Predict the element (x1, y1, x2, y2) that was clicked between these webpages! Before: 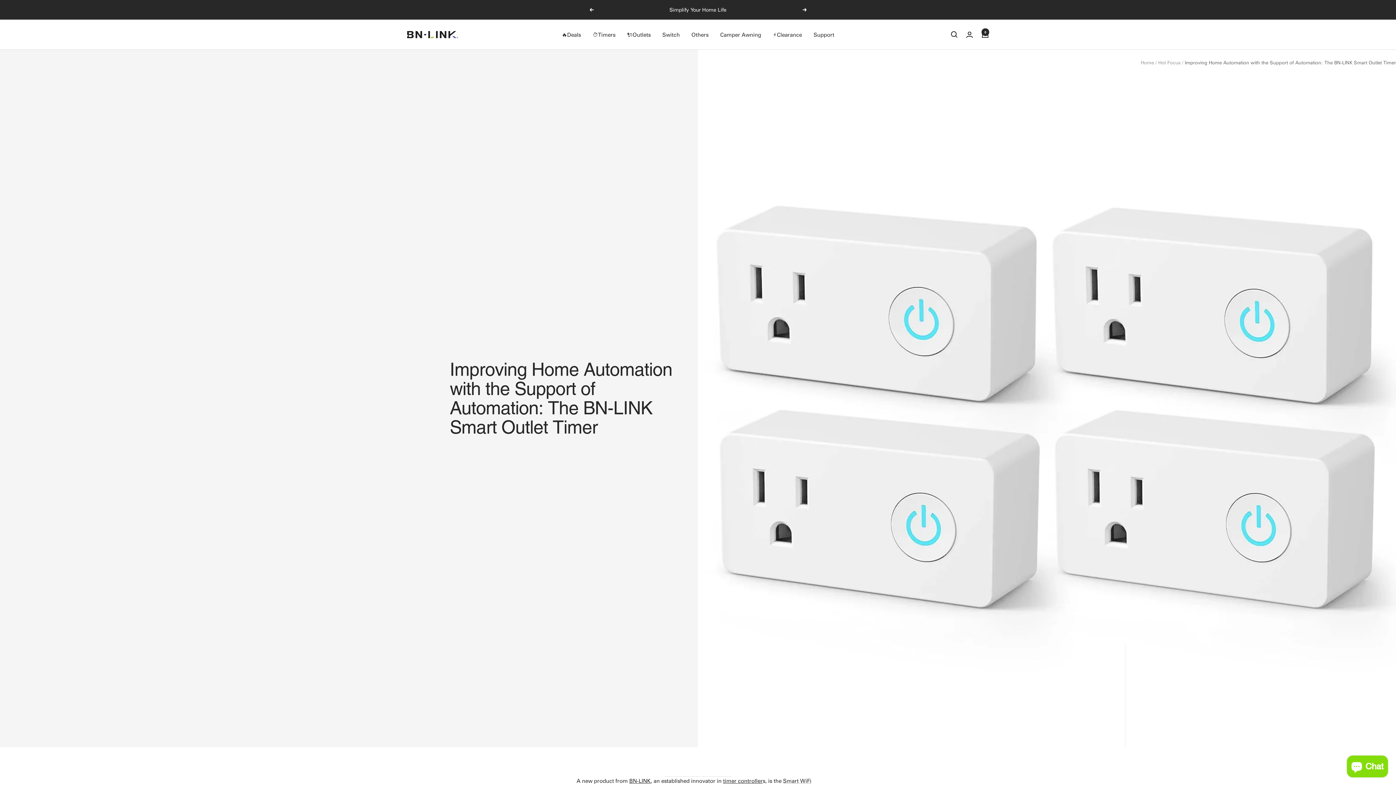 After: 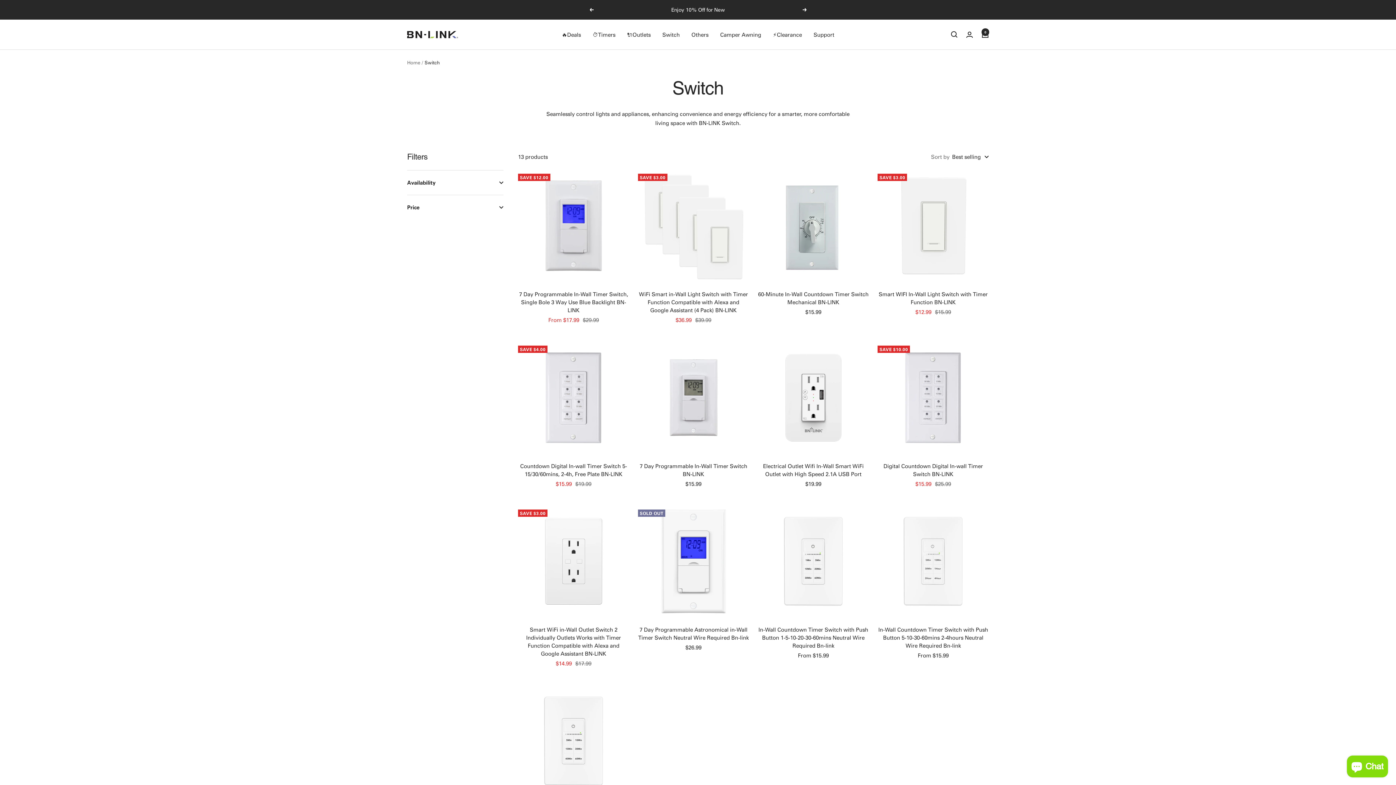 Action: label: Switch bbox: (662, 30, 680, 39)